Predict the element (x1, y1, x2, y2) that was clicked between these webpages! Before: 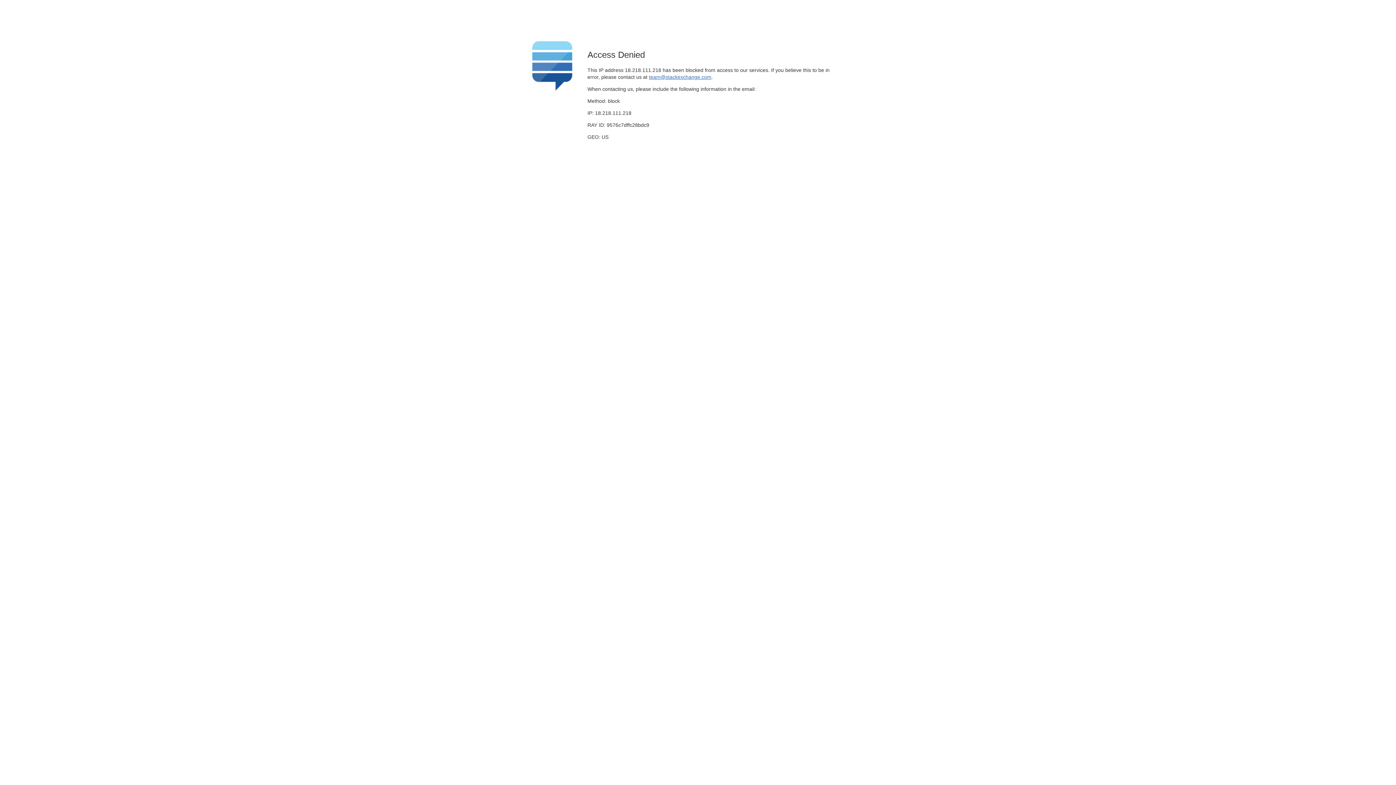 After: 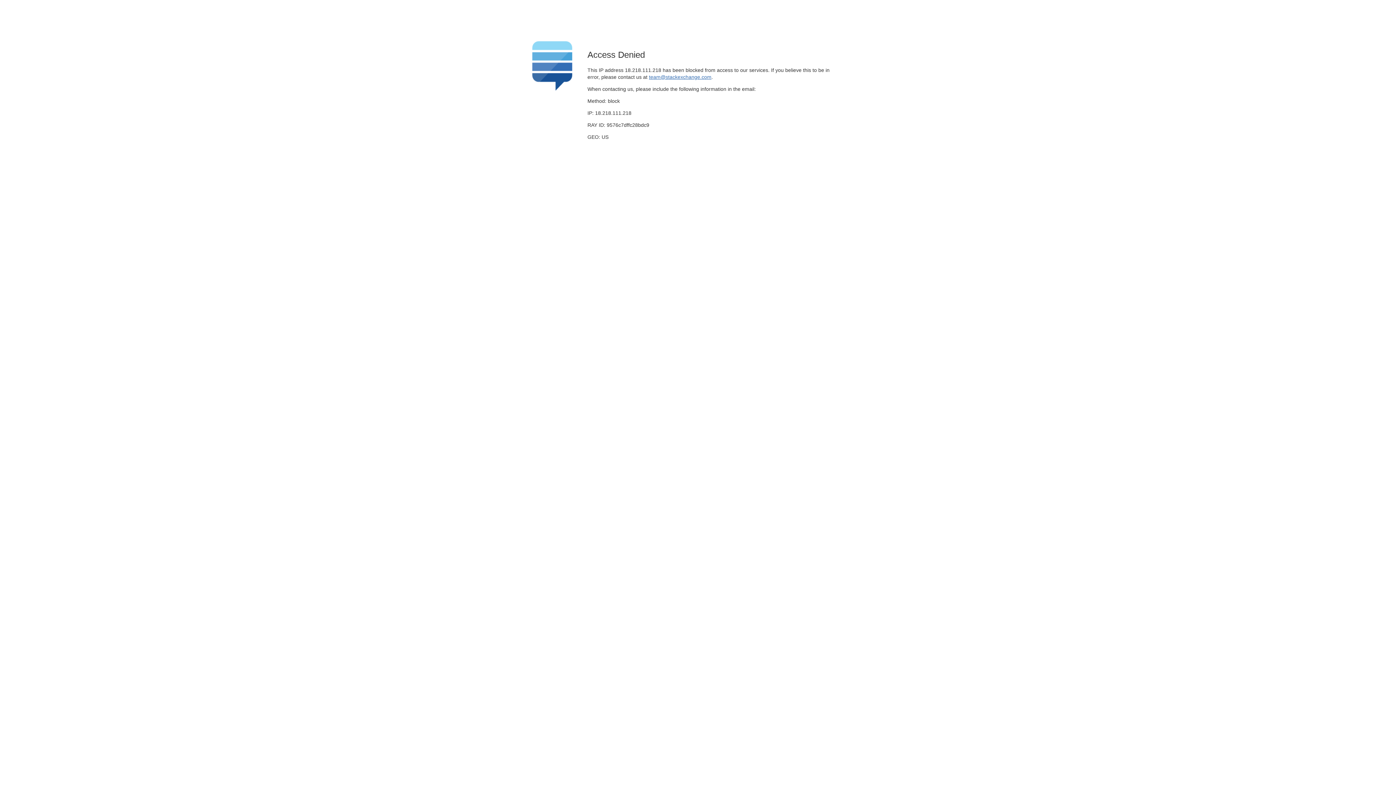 Action: bbox: (649, 74, 711, 79) label: team@stackexchange.com